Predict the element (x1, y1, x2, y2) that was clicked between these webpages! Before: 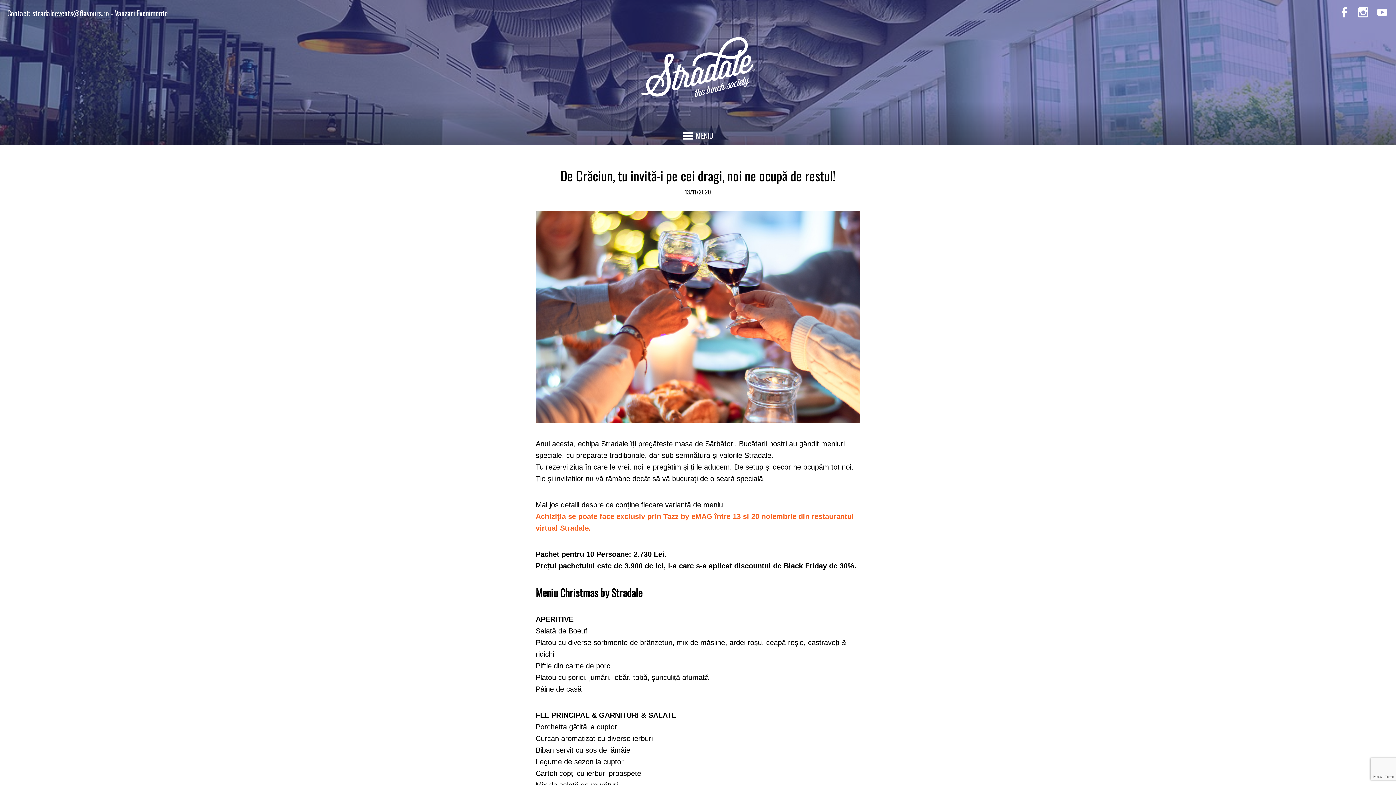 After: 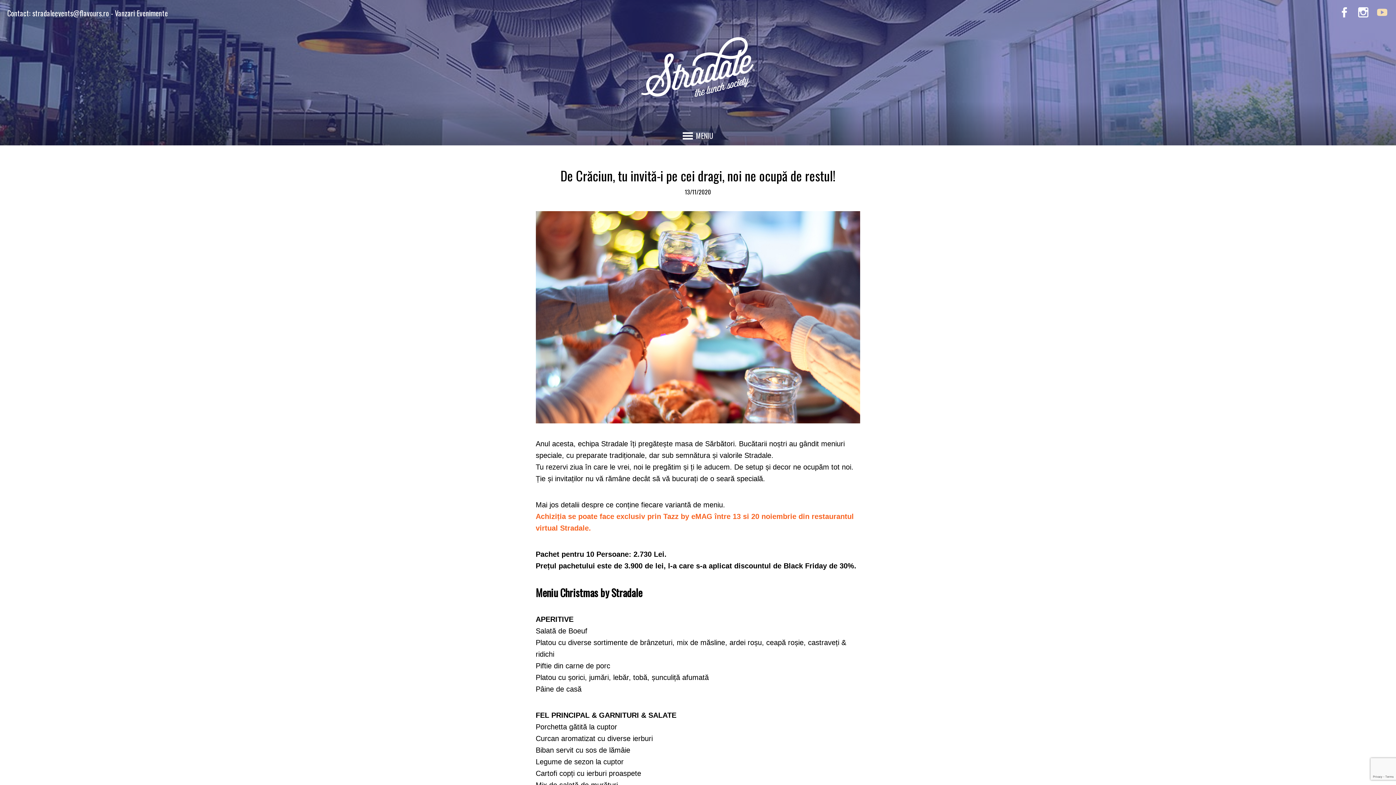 Action: bbox: (1376, 7, 1389, 20)